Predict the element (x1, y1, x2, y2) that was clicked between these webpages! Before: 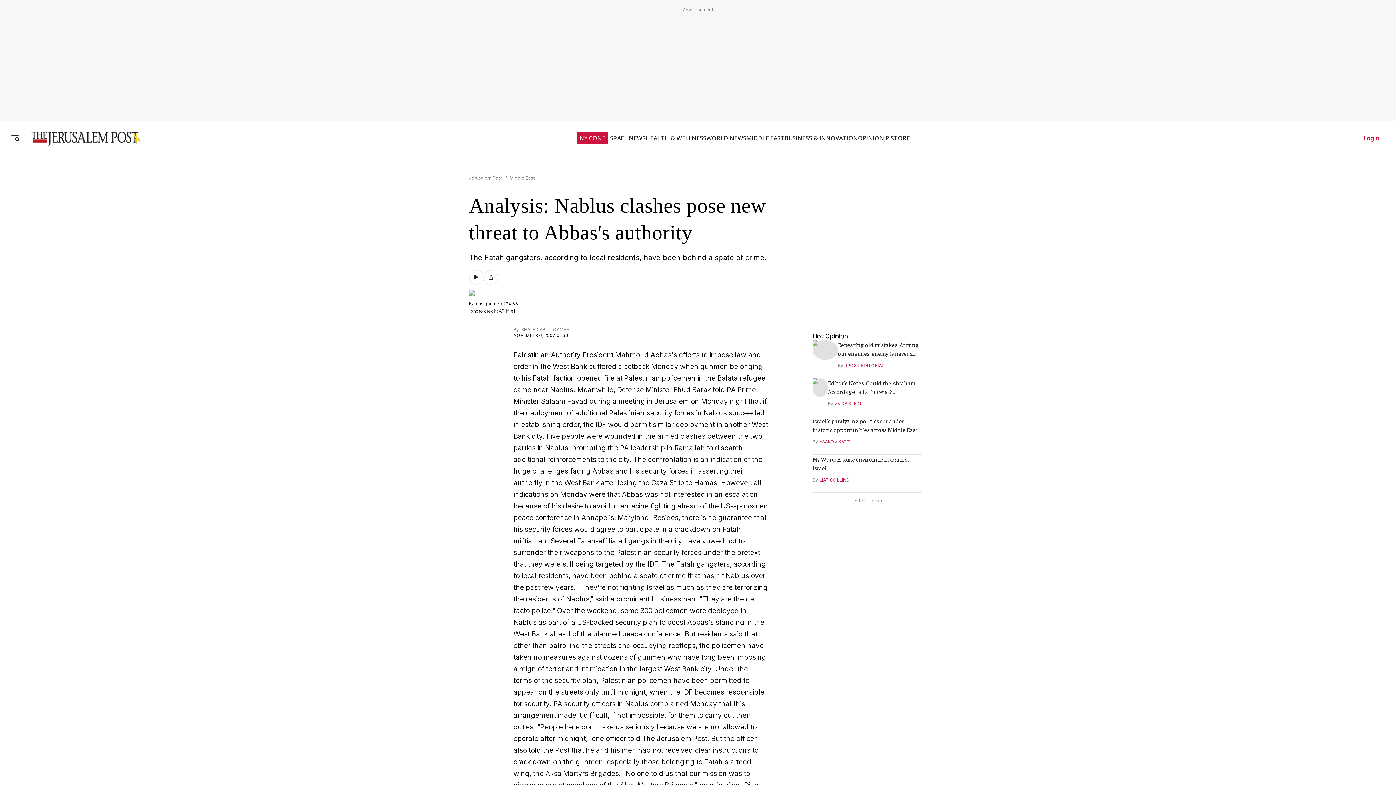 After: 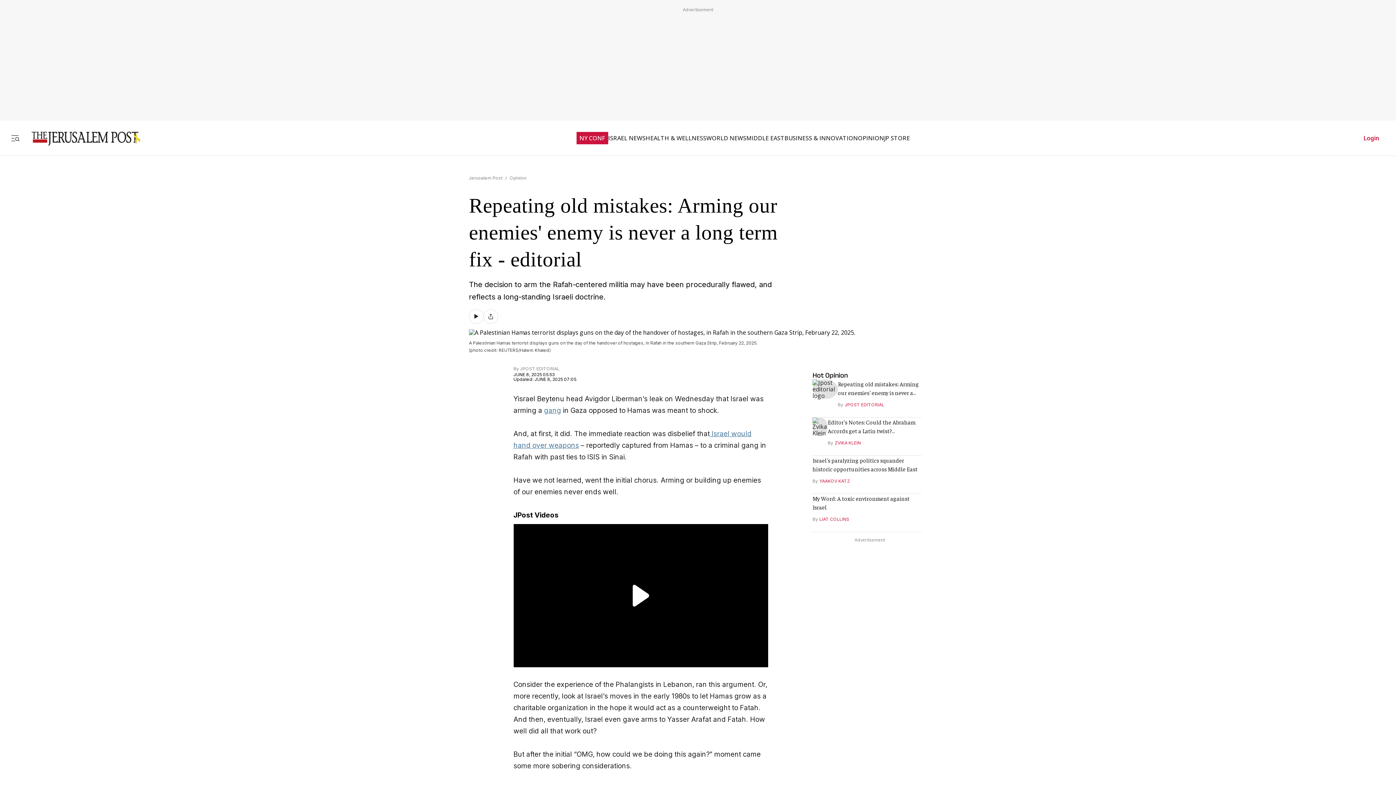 Action: bbox: (812, 352, 838, 360)